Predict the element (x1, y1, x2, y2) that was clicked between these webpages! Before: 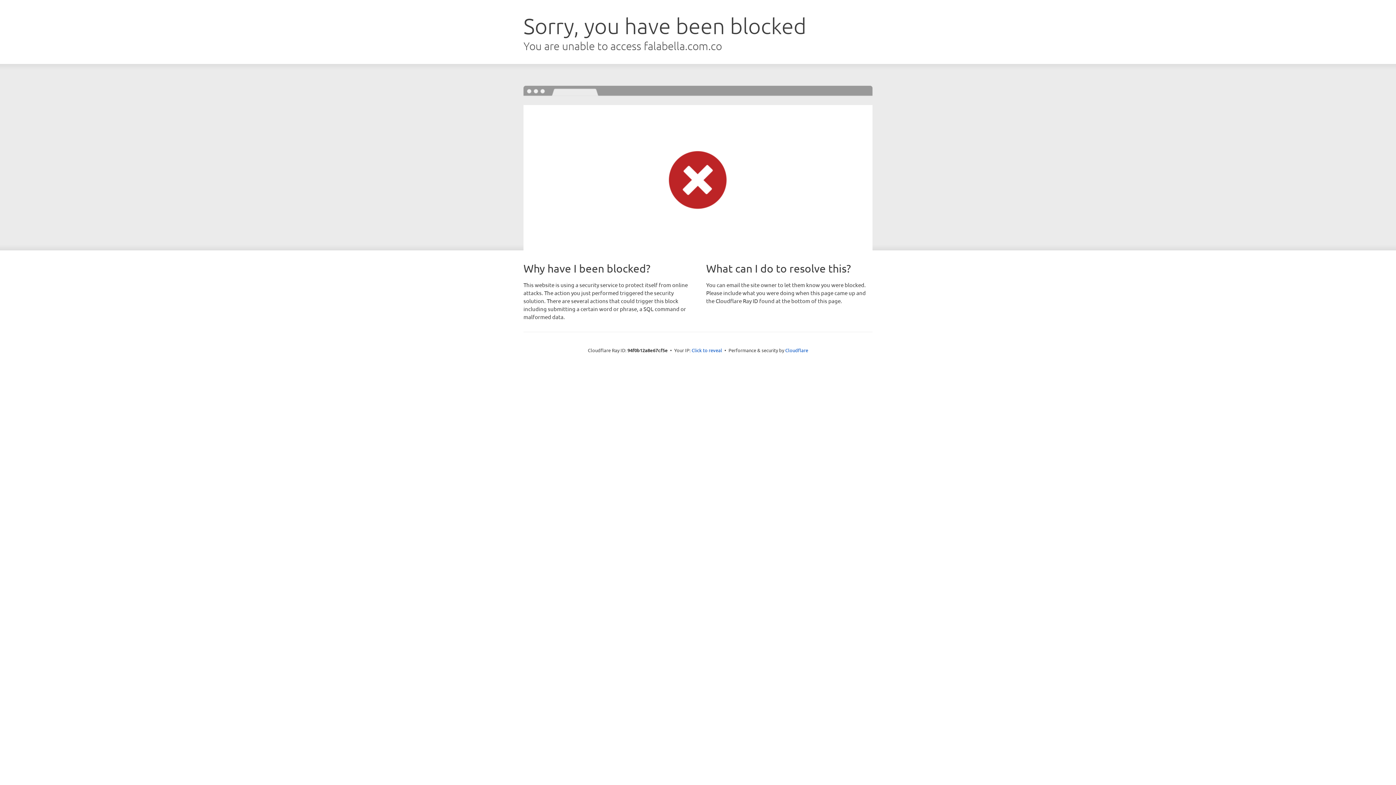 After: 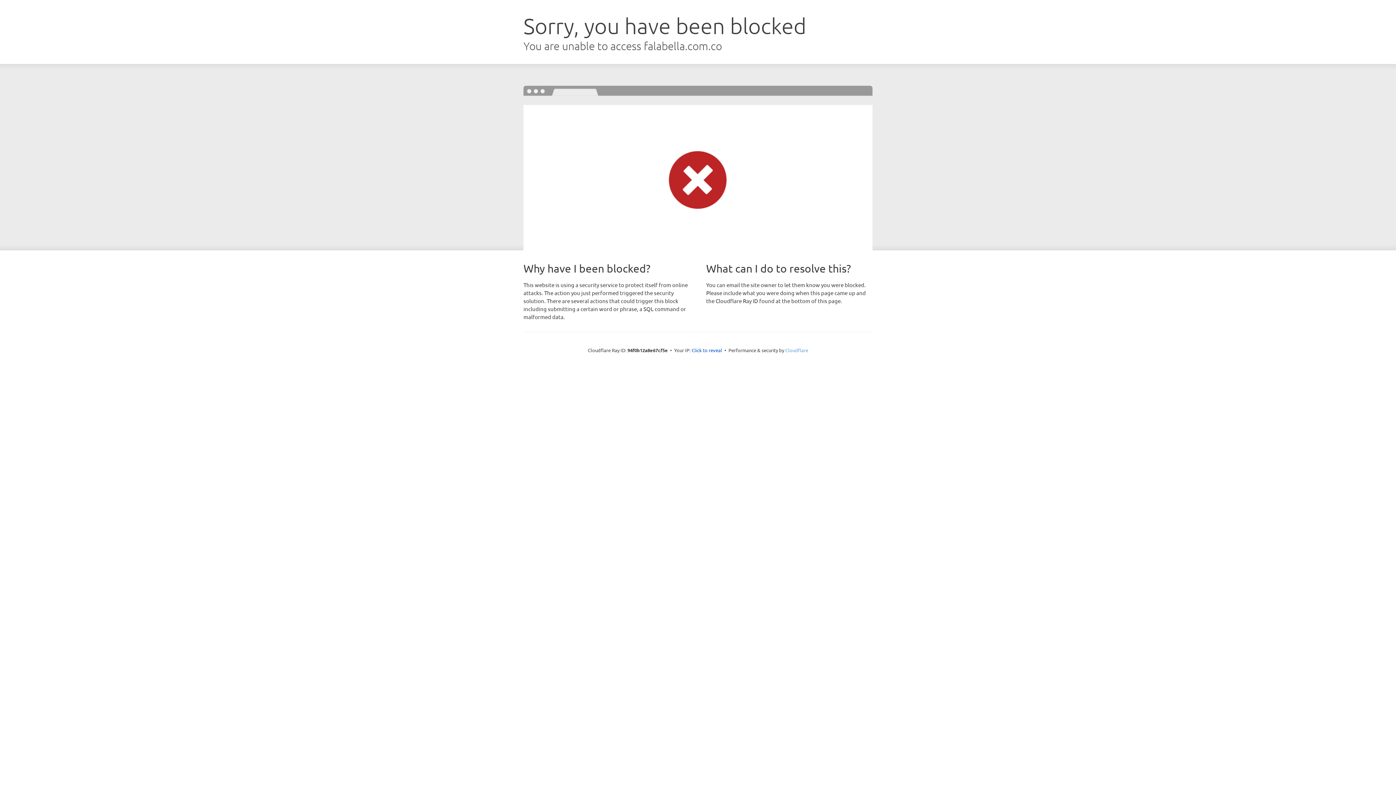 Action: bbox: (785, 347, 808, 353) label: Cloudflare